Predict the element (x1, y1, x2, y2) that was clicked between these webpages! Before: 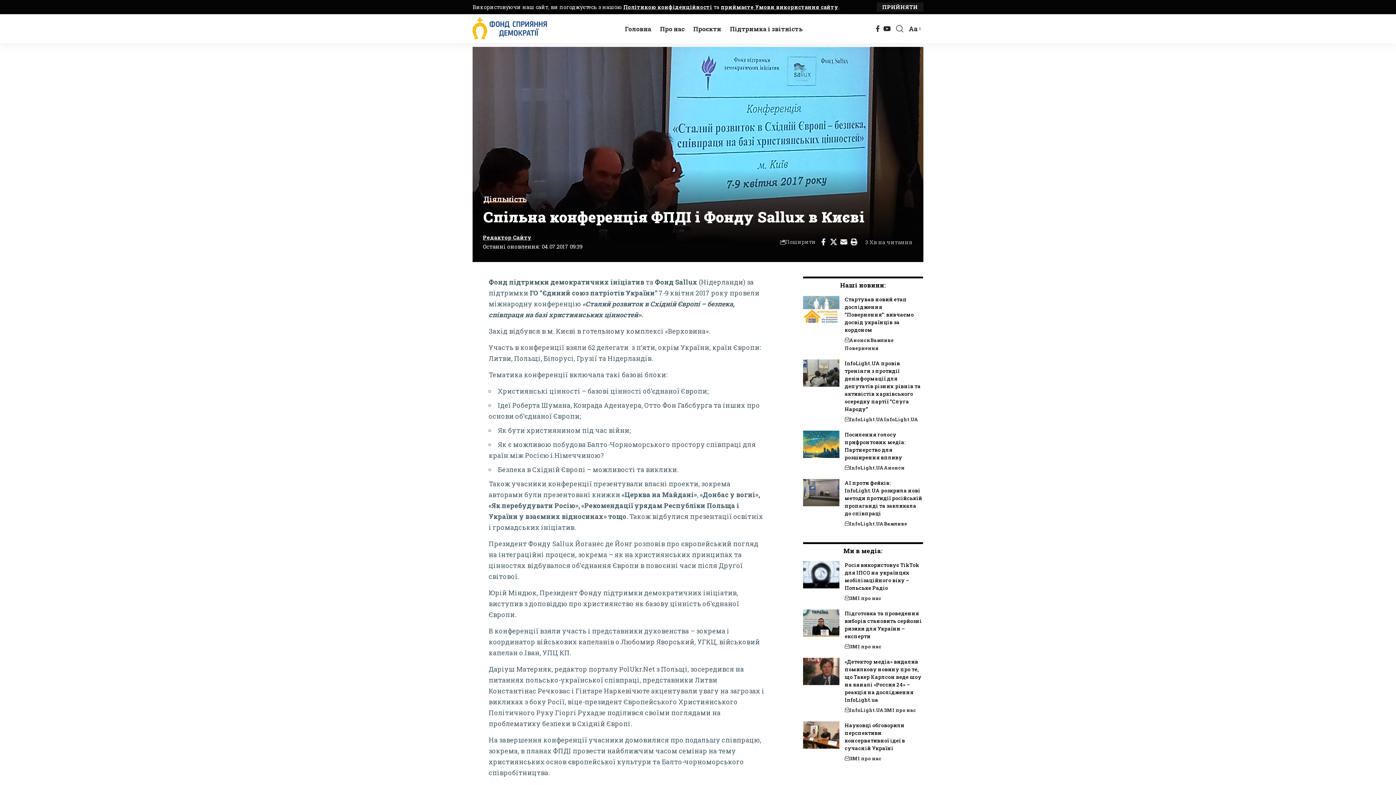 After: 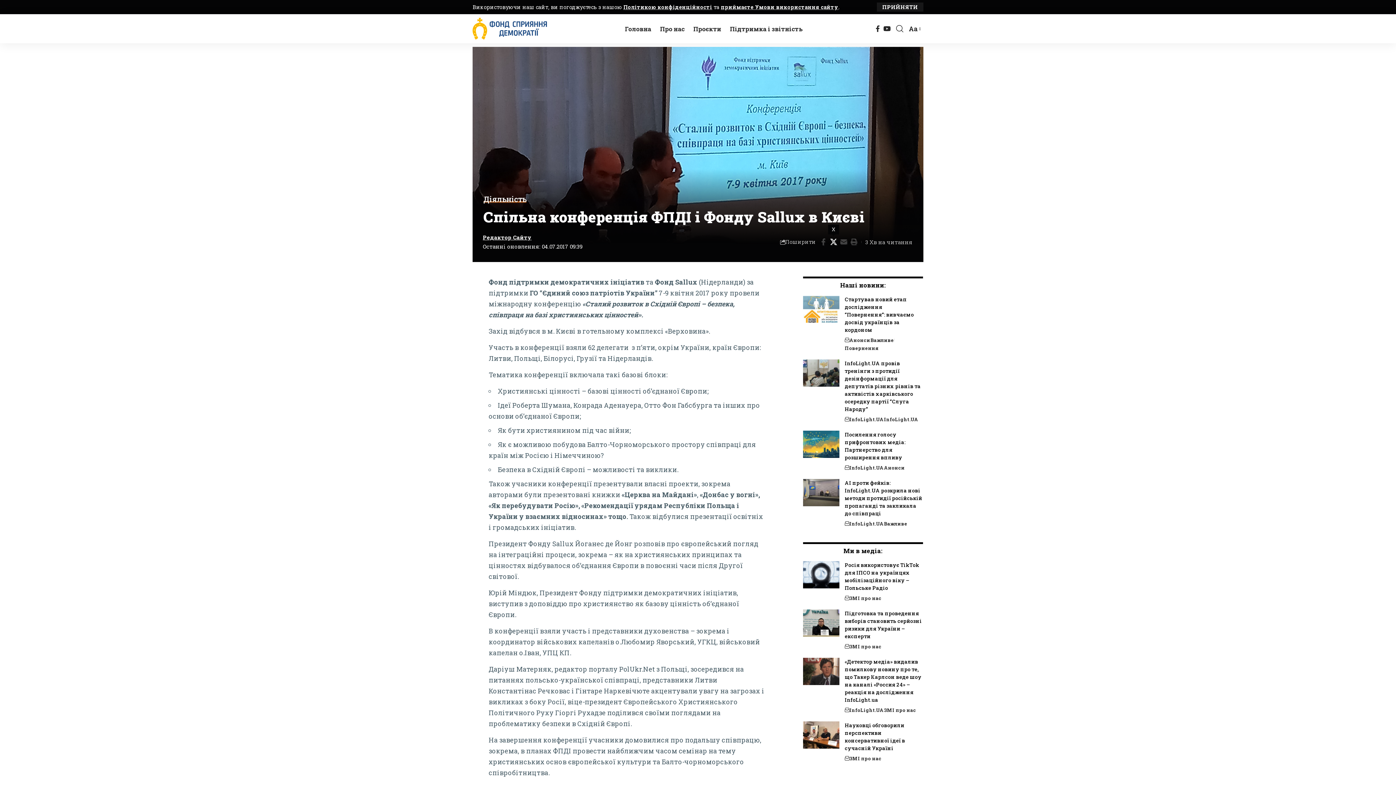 Action: bbox: (828, 236, 838, 248) label: Share on X